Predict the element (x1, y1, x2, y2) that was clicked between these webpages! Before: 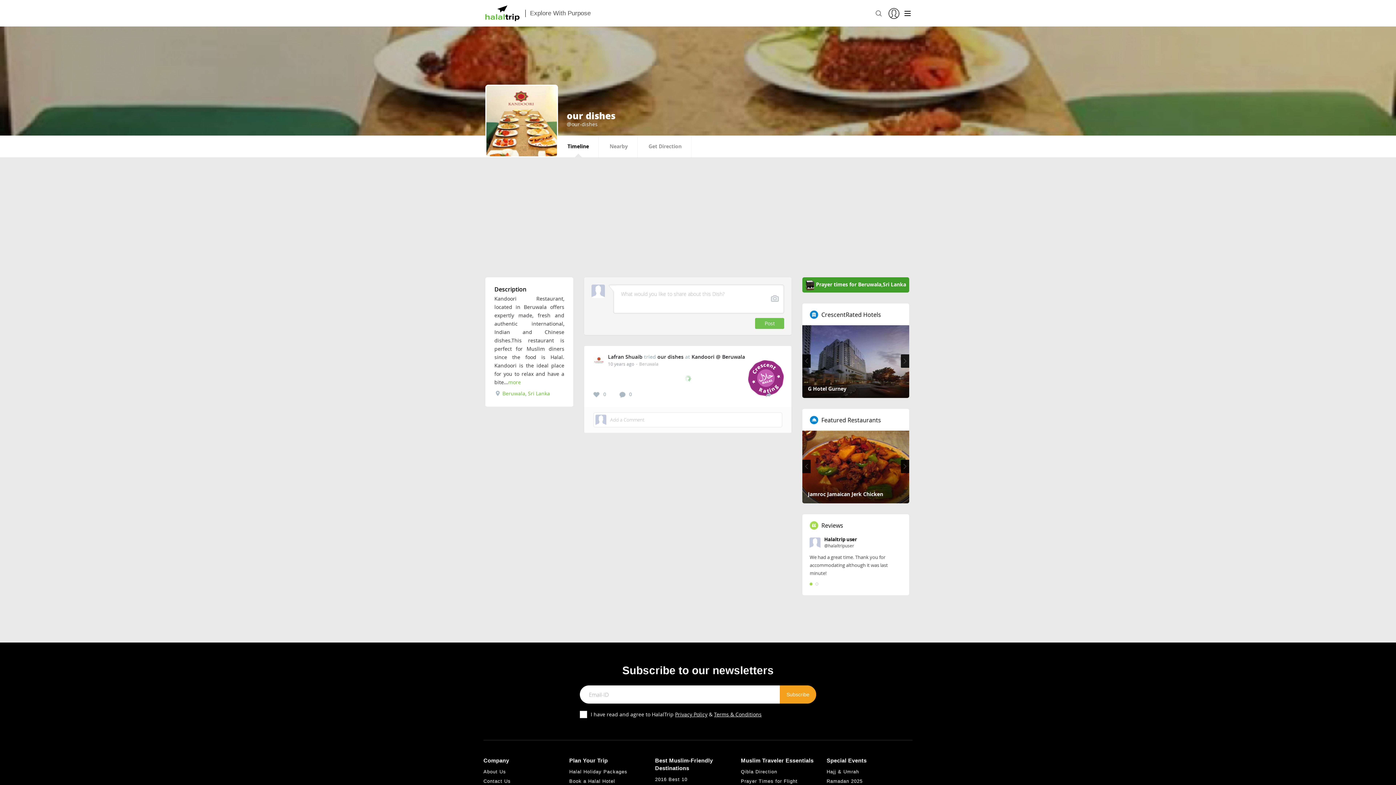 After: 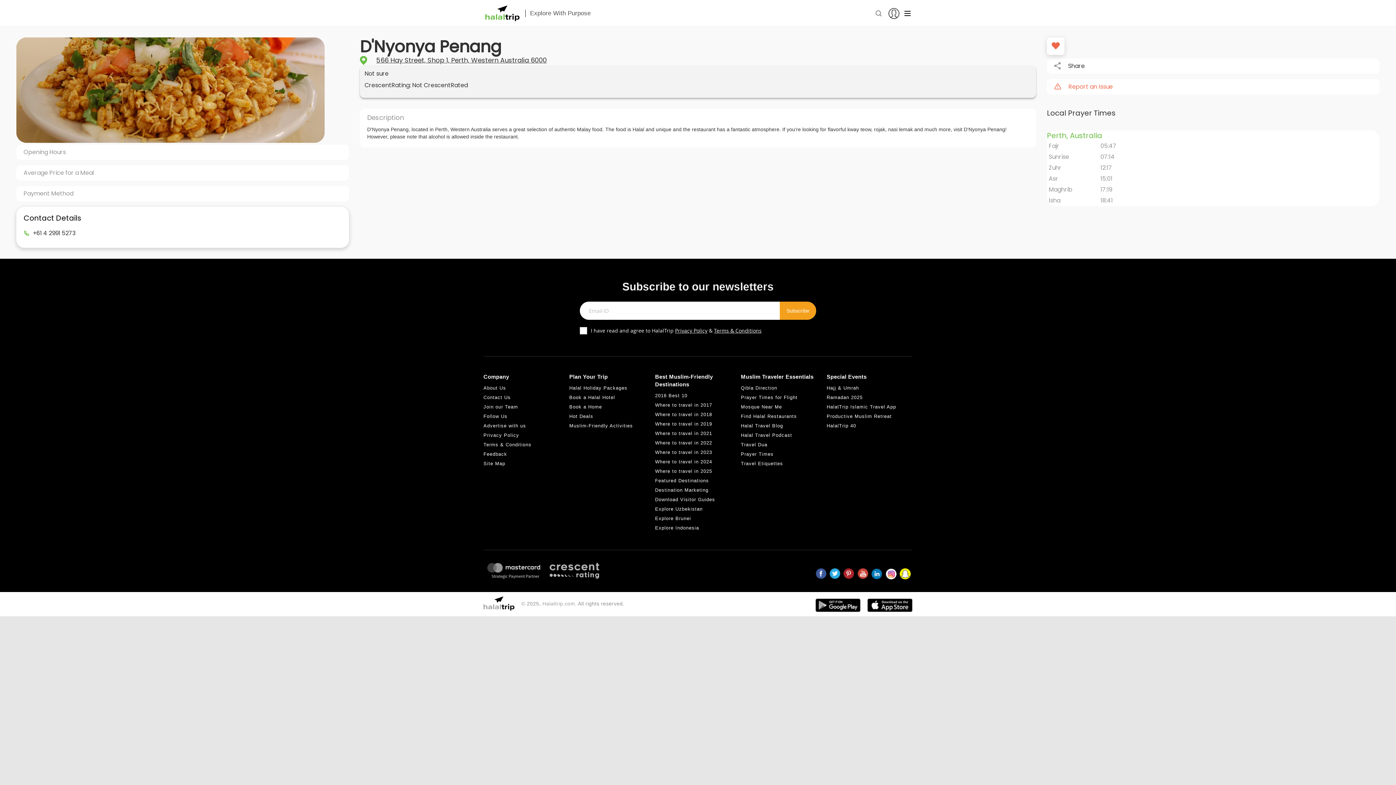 Action: bbox: (802, 430, 909, 503)